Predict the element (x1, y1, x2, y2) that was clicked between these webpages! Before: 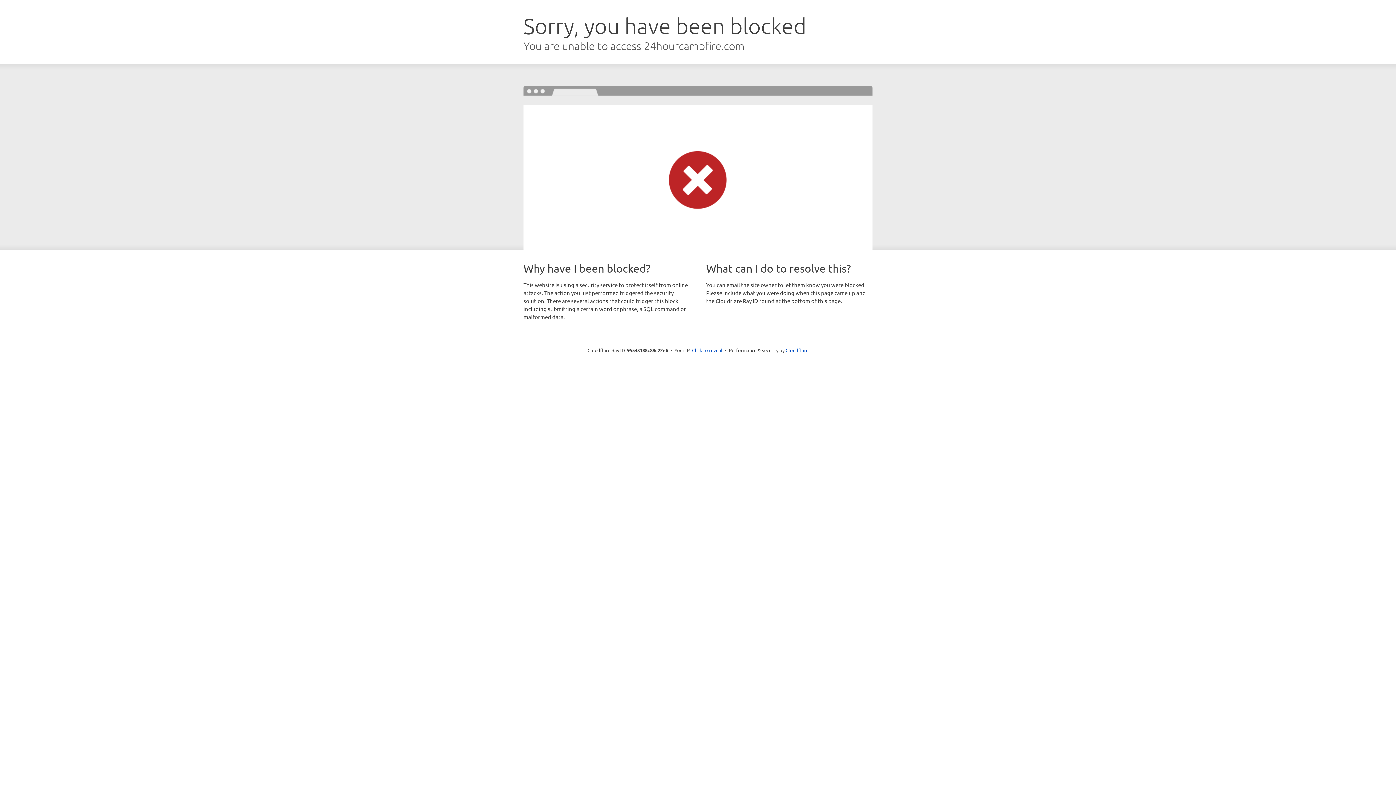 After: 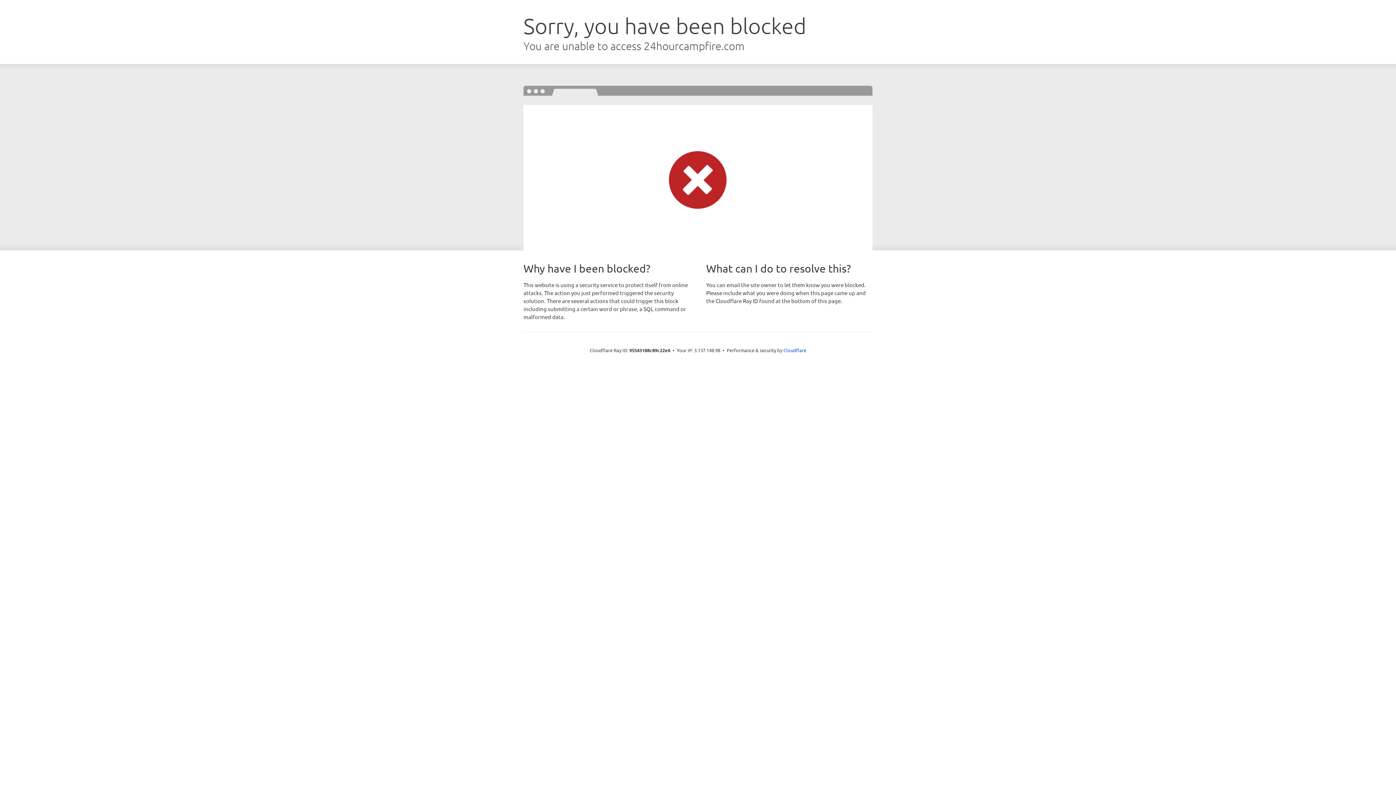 Action: label: Click to reveal bbox: (692, 346, 722, 353)